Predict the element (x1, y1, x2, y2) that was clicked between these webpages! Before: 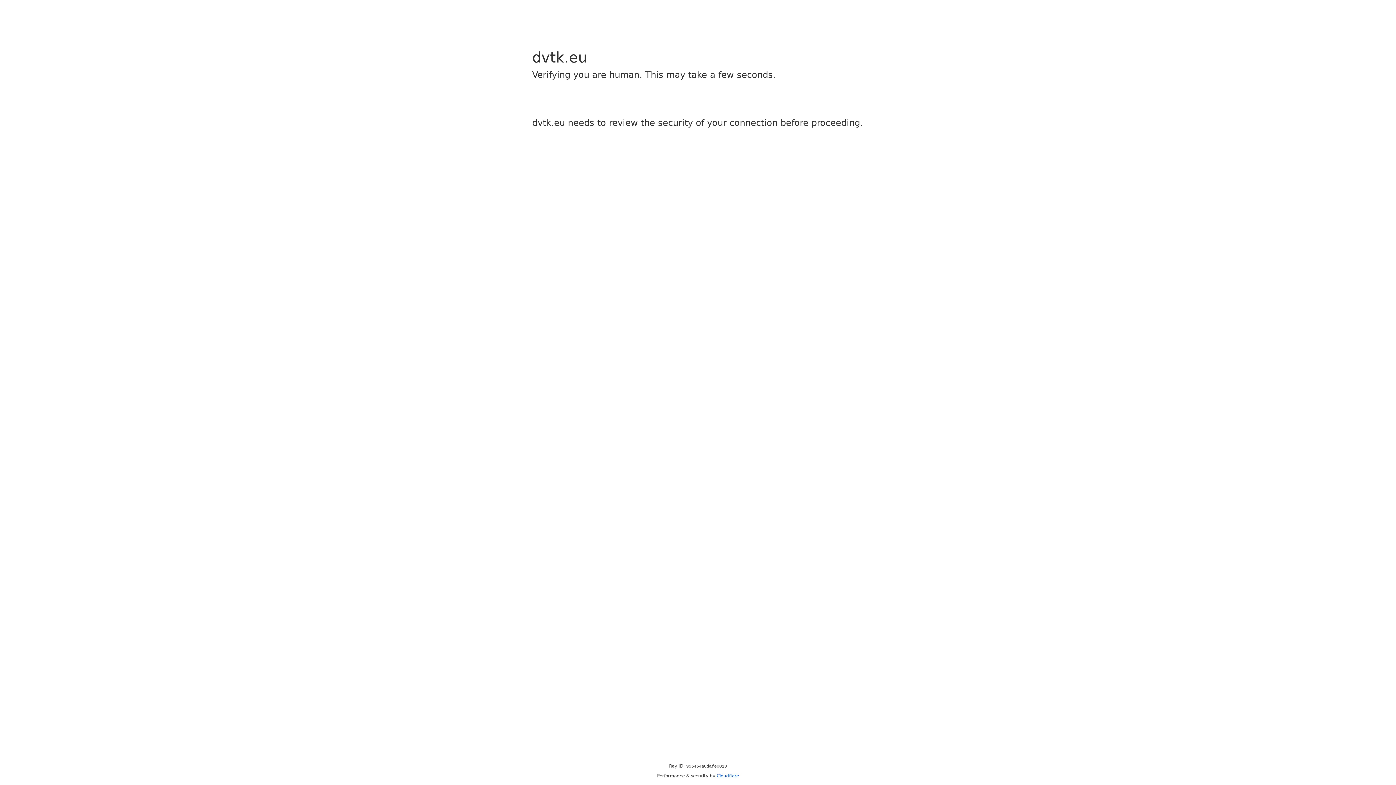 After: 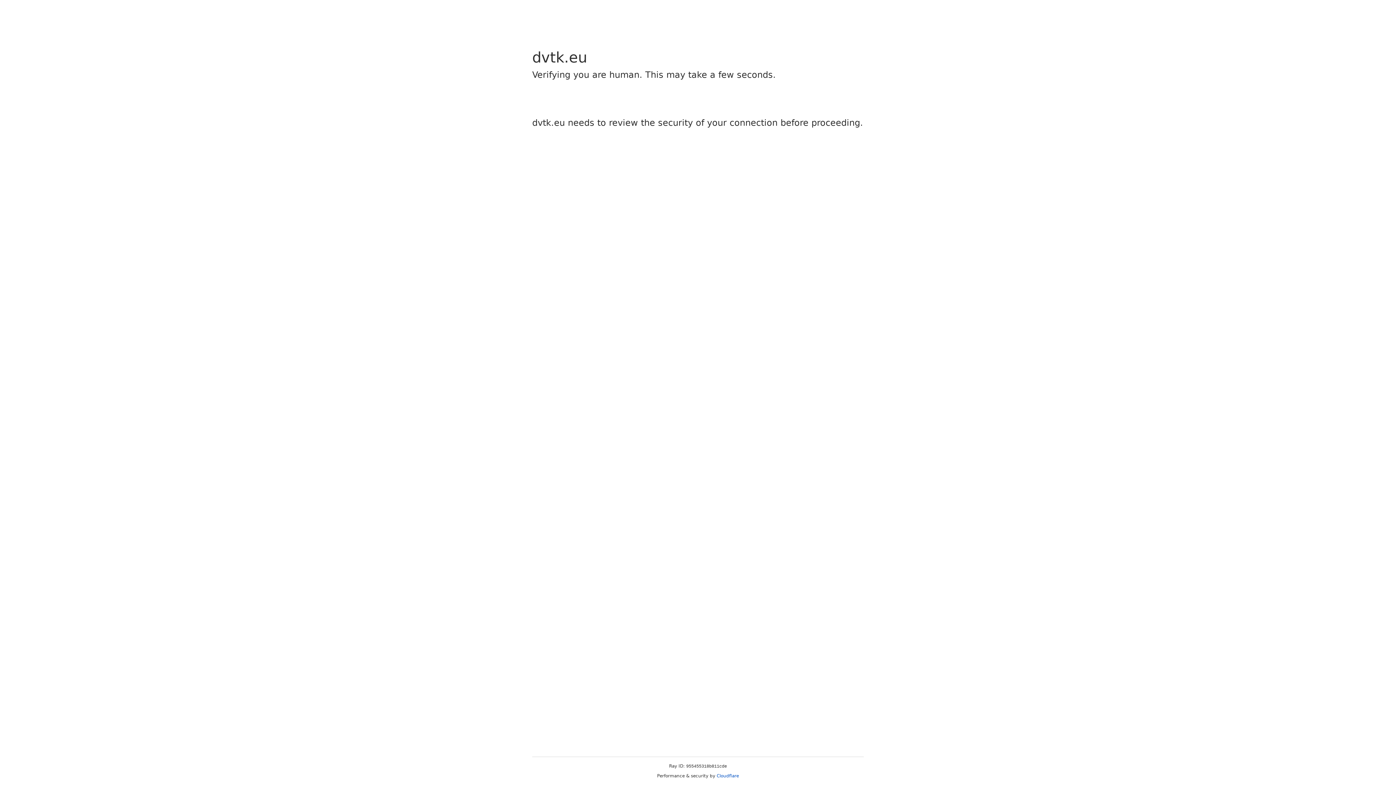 Action: bbox: (716, 773, 739, 778) label: Cloudflare